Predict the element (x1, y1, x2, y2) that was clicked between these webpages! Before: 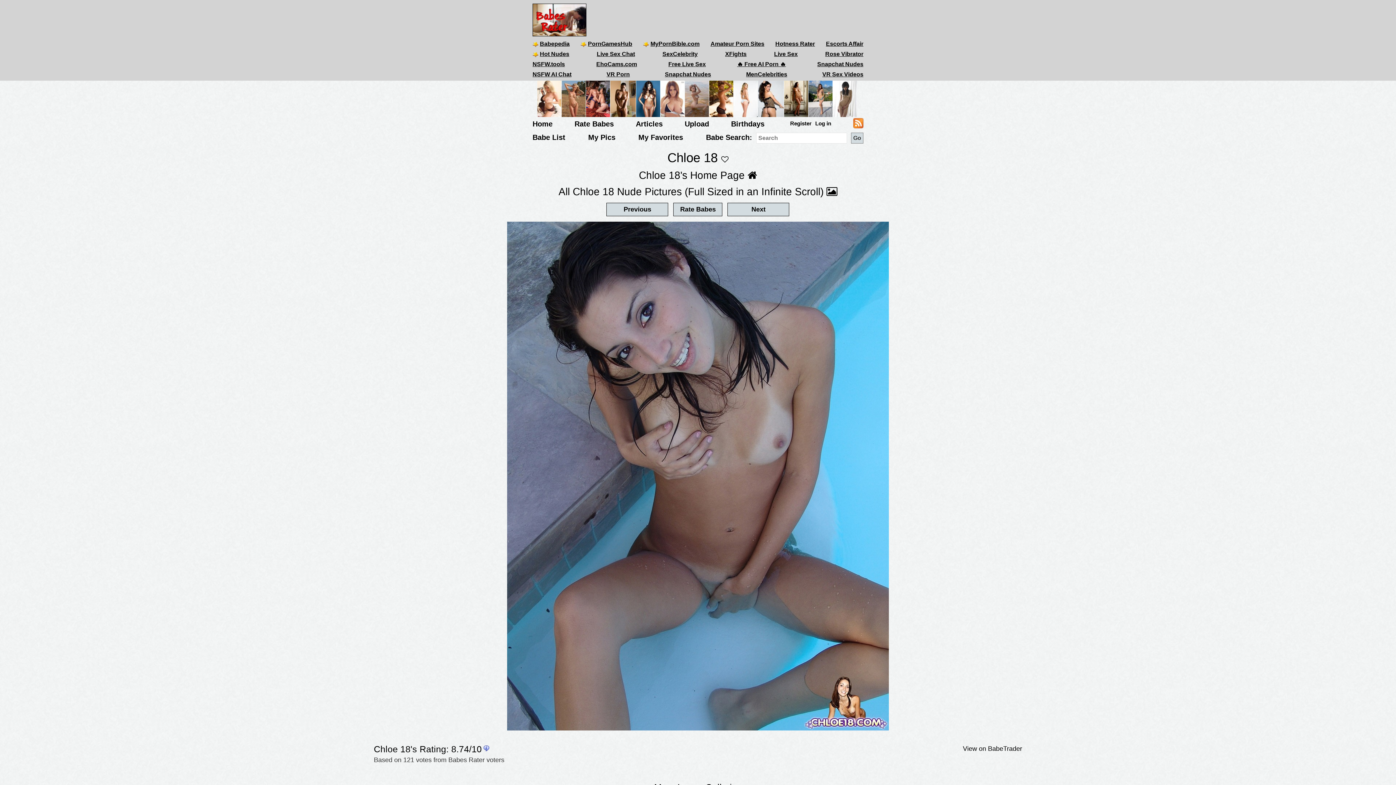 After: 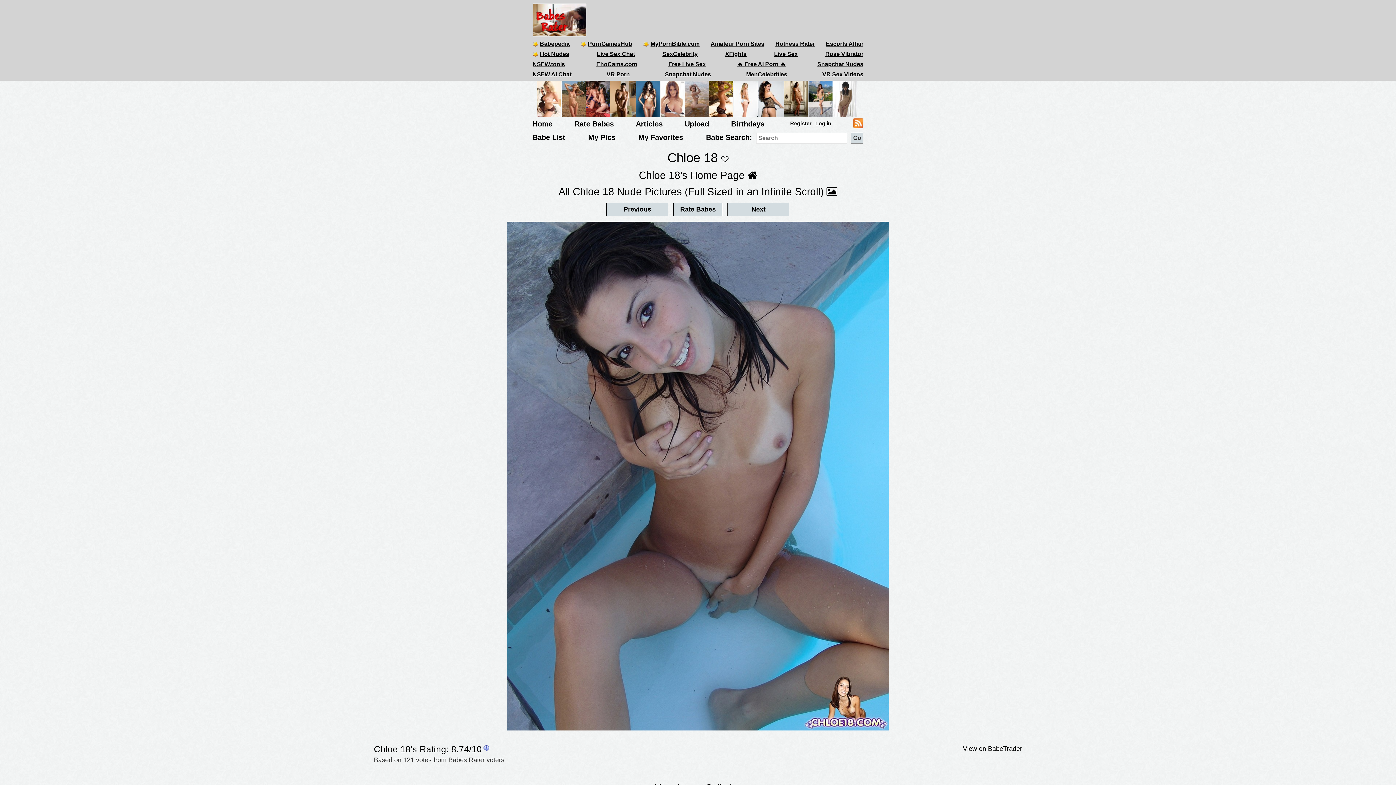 Action: bbox: (833, 95, 857, 101)